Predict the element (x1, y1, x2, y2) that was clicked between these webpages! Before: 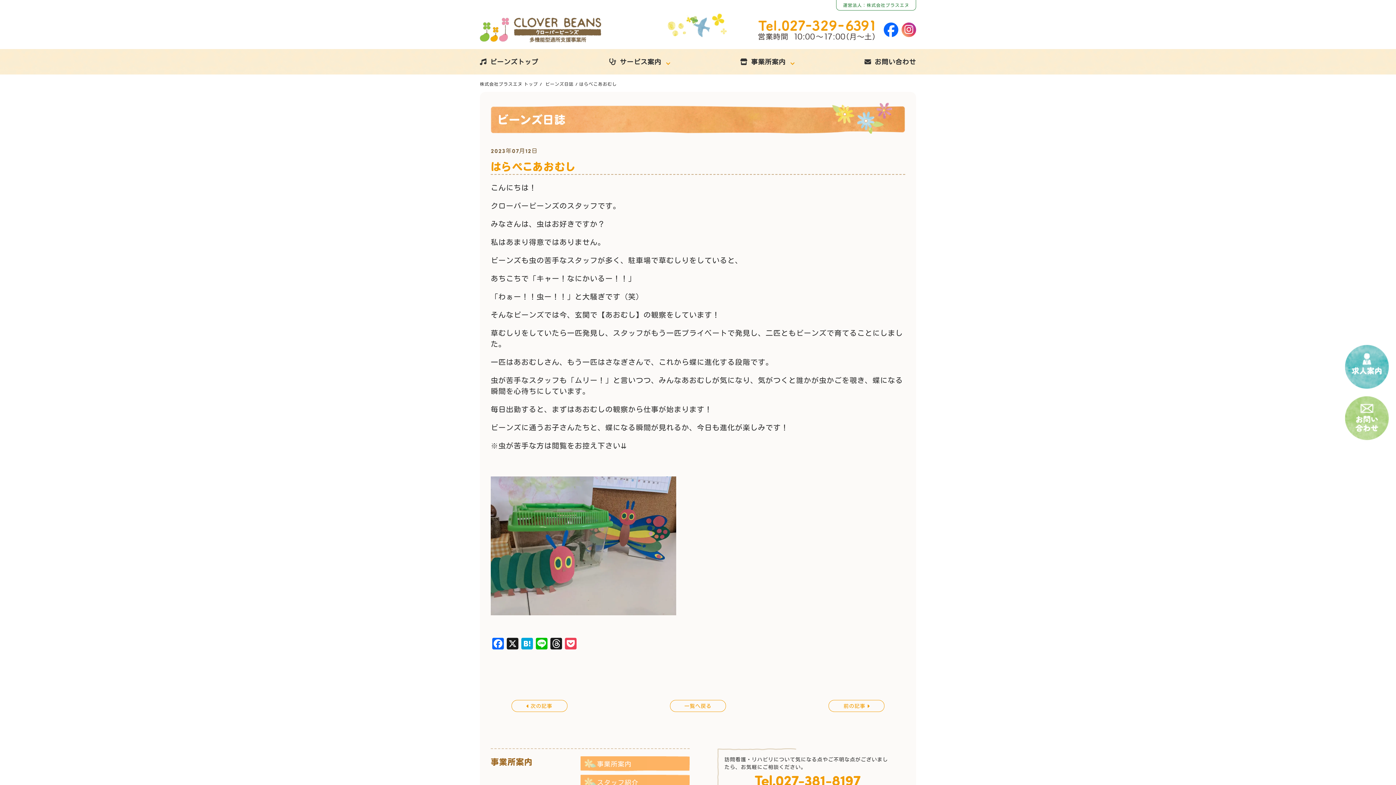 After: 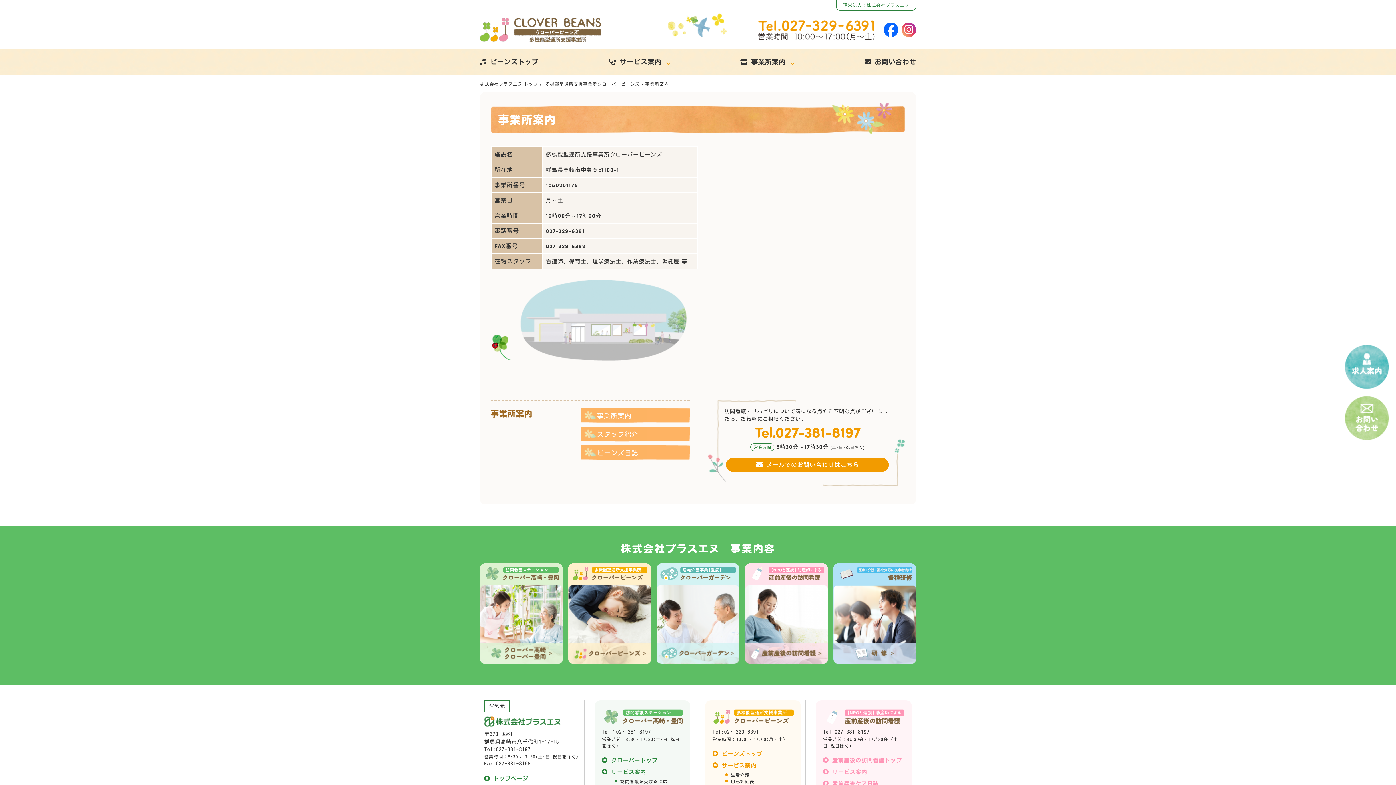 Action: bbox: (580, 756, 689, 767) label: 事業所案内